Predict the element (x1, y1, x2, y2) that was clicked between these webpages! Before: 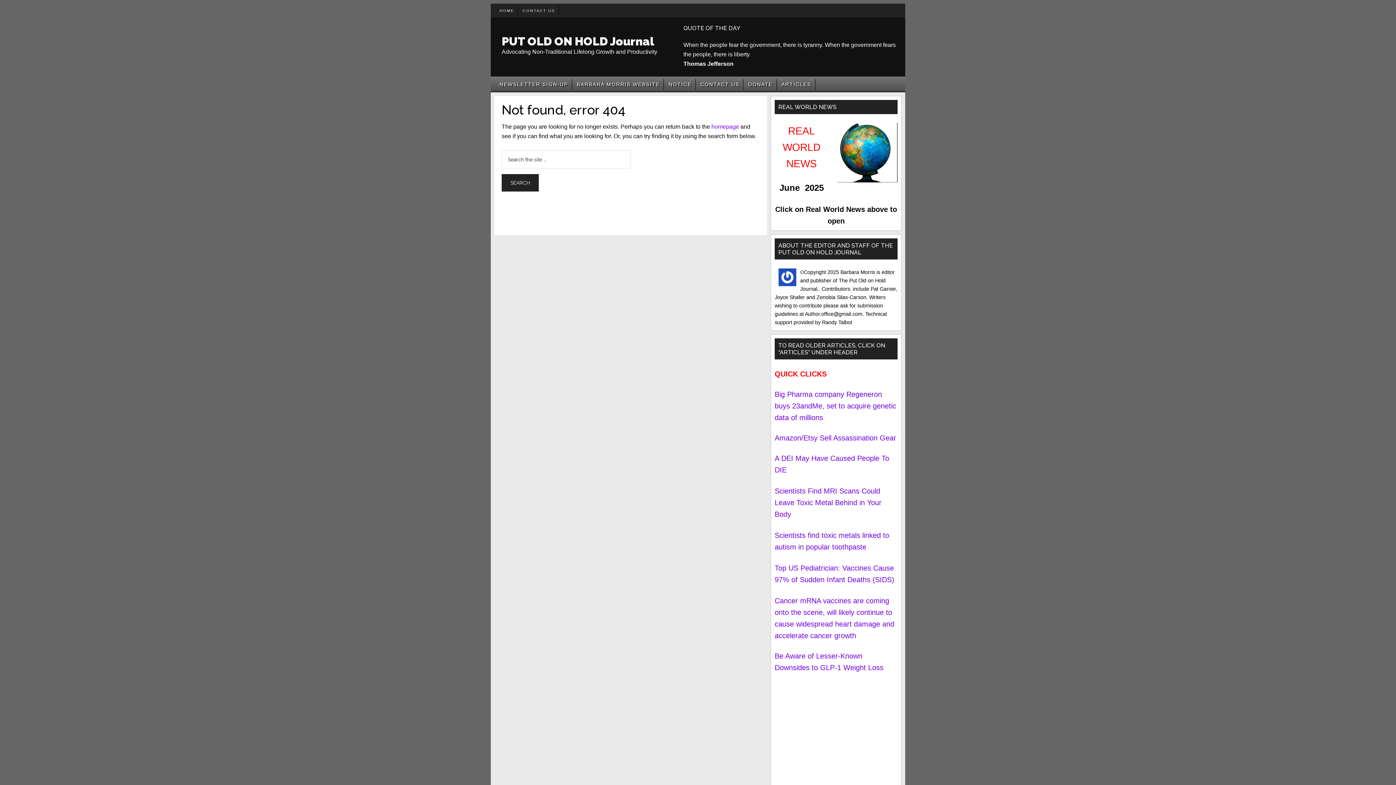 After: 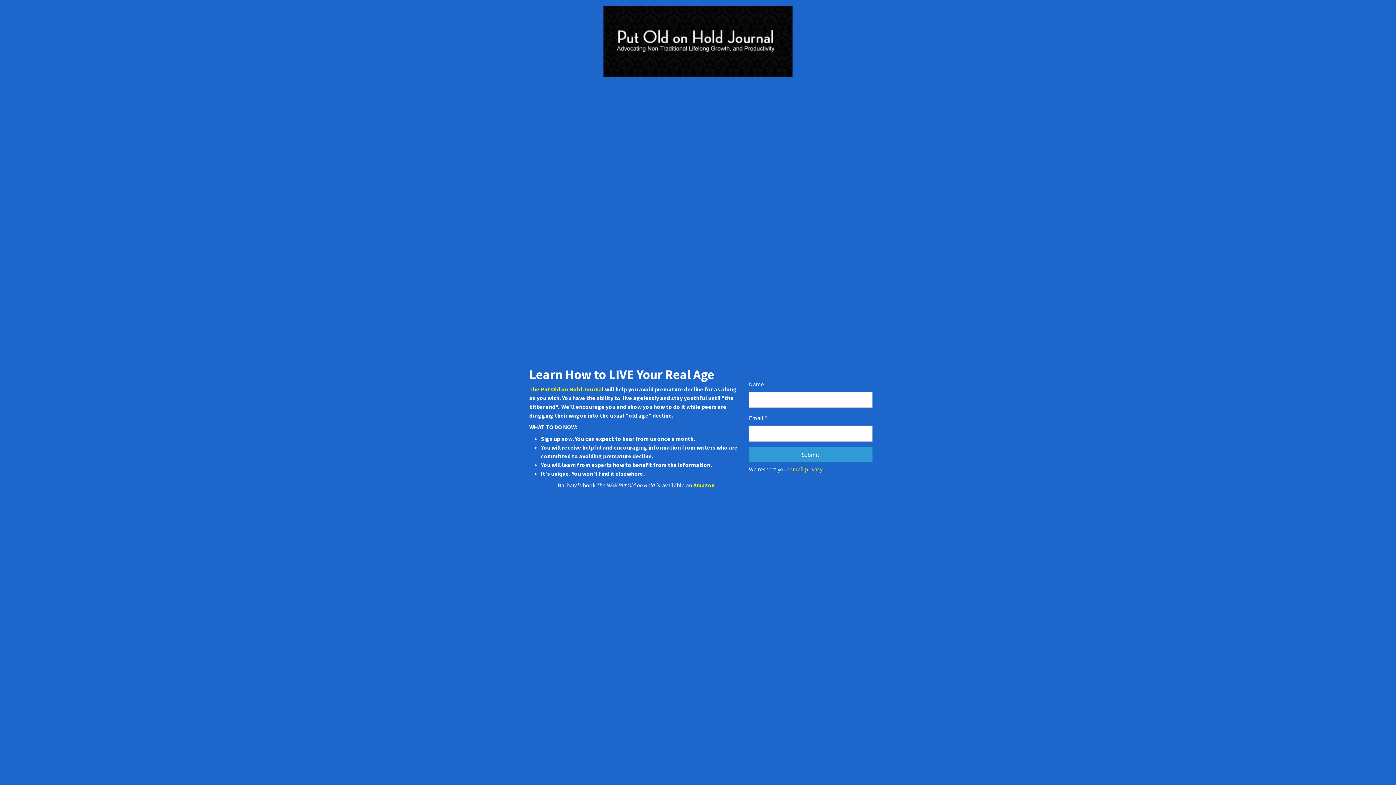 Action: label: NEWSLETTER SIGN-UP bbox: (496, 81, 571, 86)